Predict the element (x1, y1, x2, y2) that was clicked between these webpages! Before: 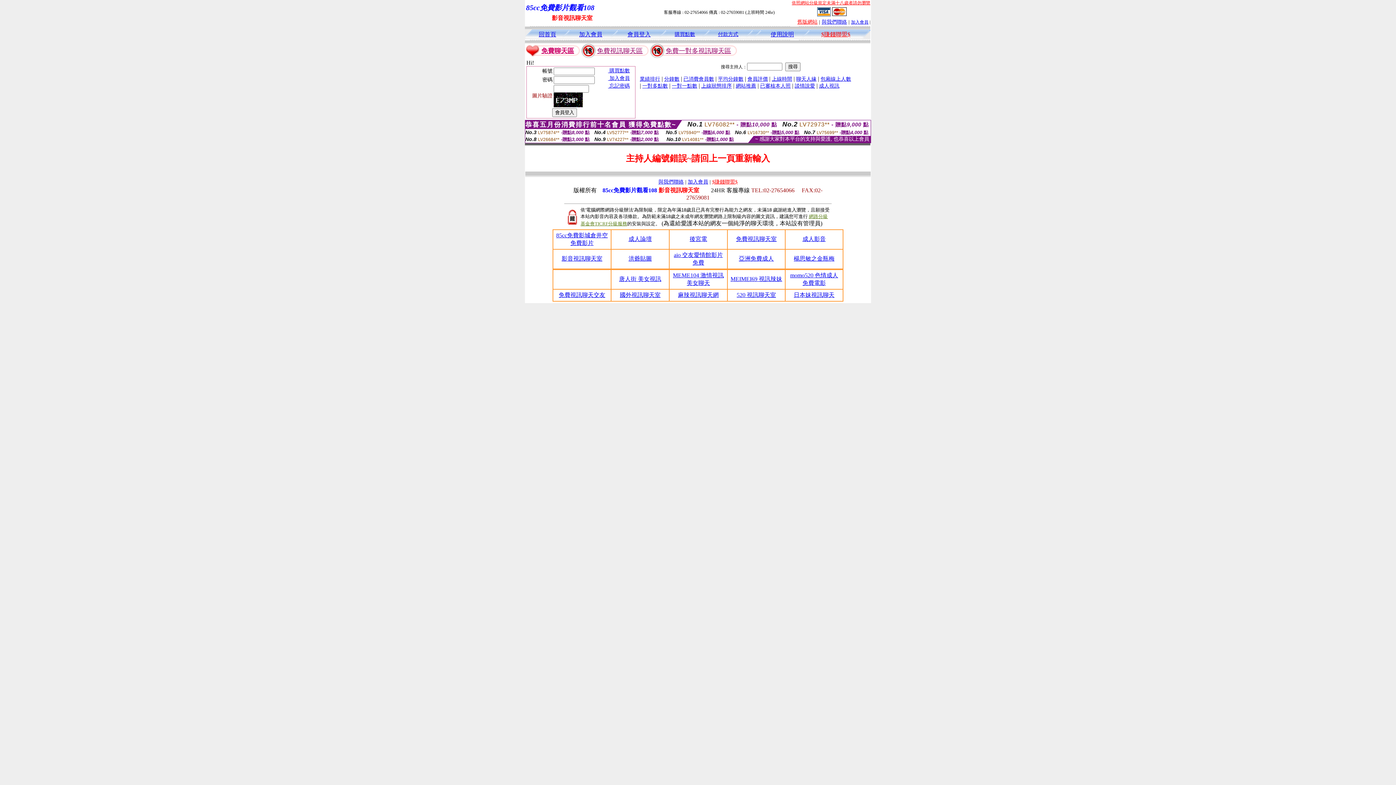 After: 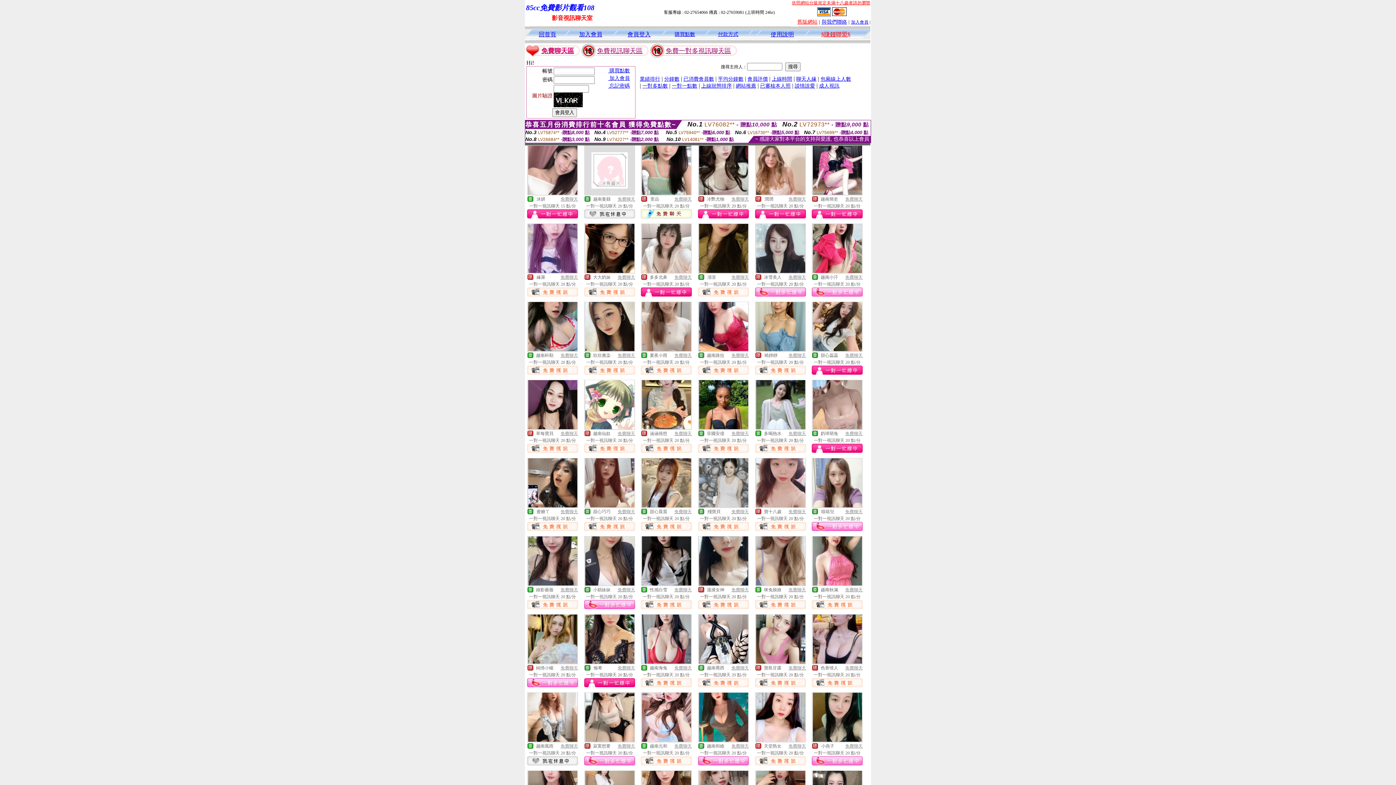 Action: bbox: (672, 82, 697, 88) label: 一對一點數